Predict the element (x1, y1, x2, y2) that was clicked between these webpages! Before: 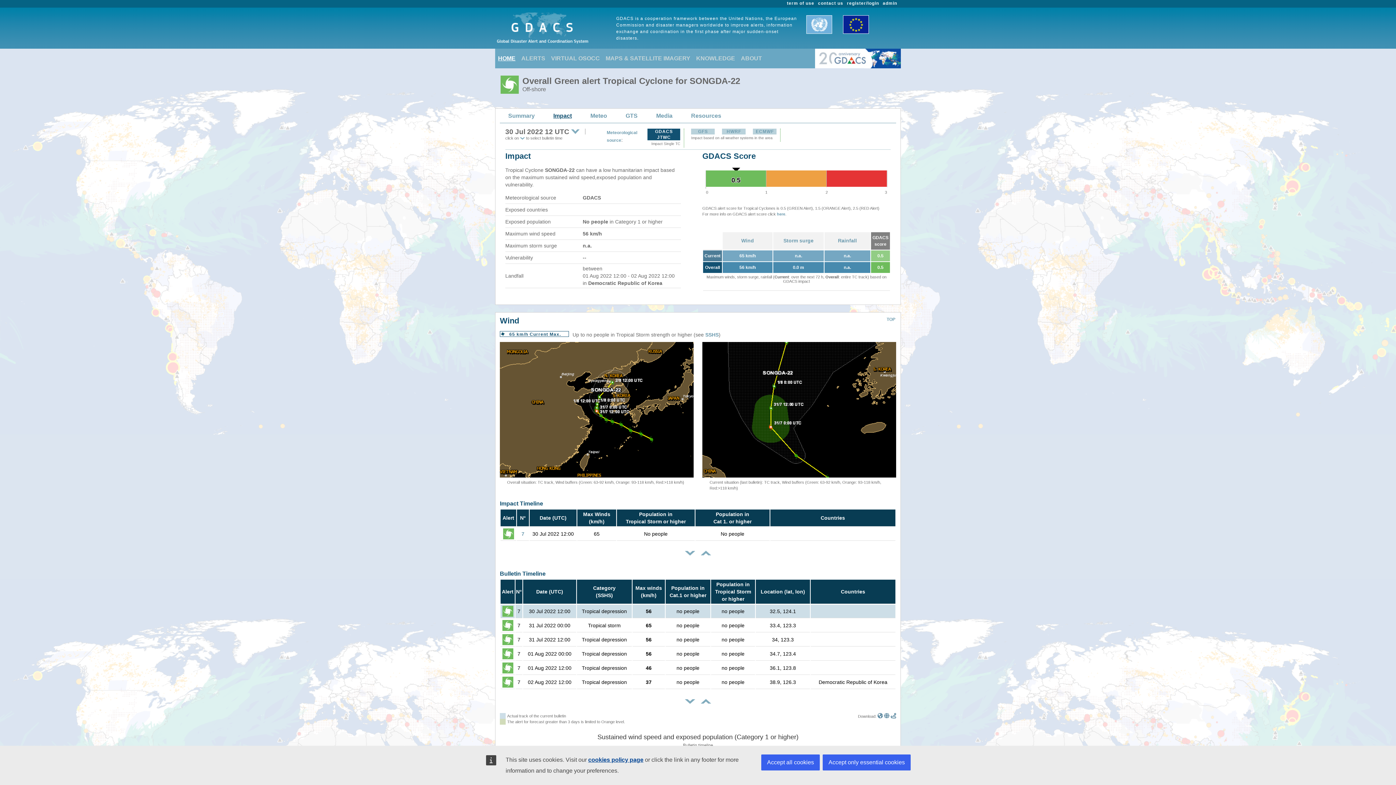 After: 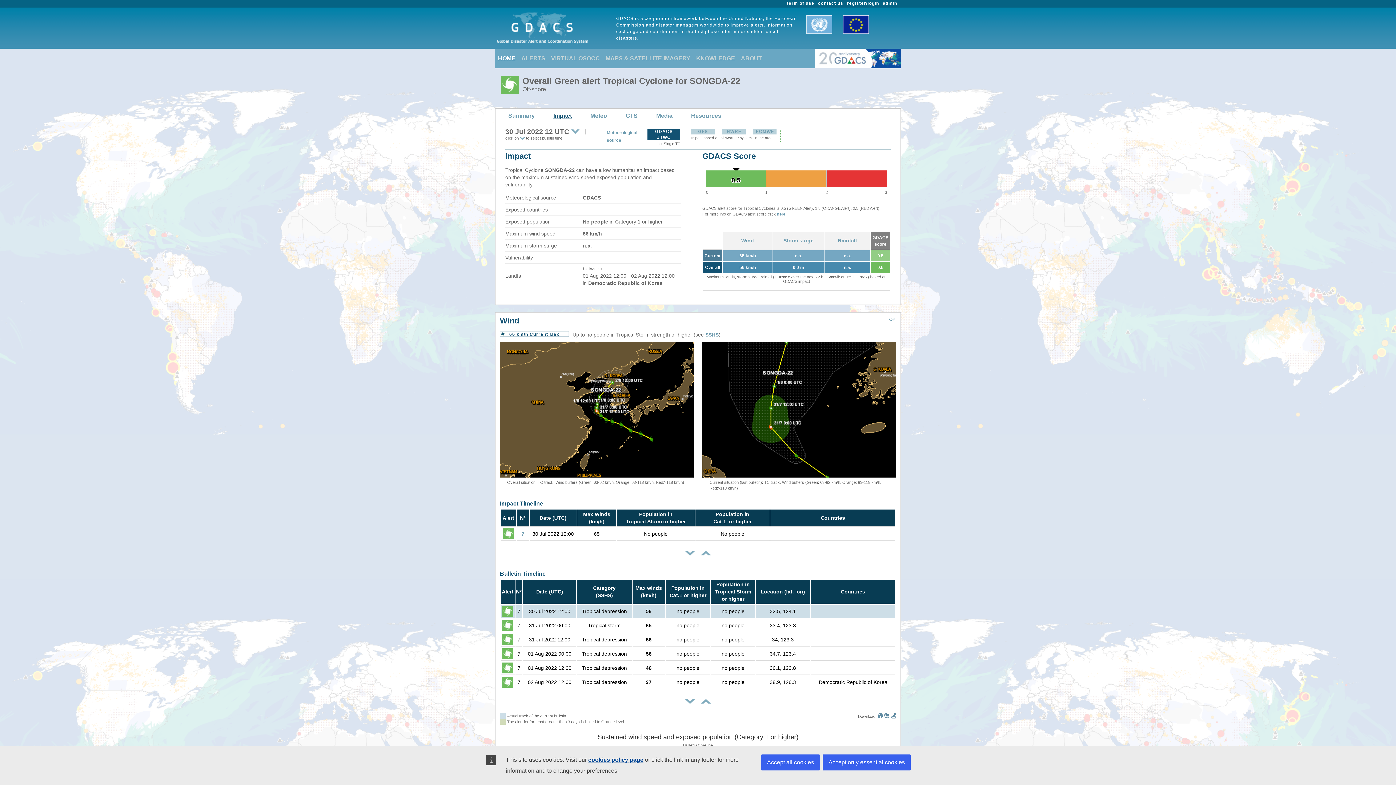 Action: bbox: (890, 714, 896, 719)